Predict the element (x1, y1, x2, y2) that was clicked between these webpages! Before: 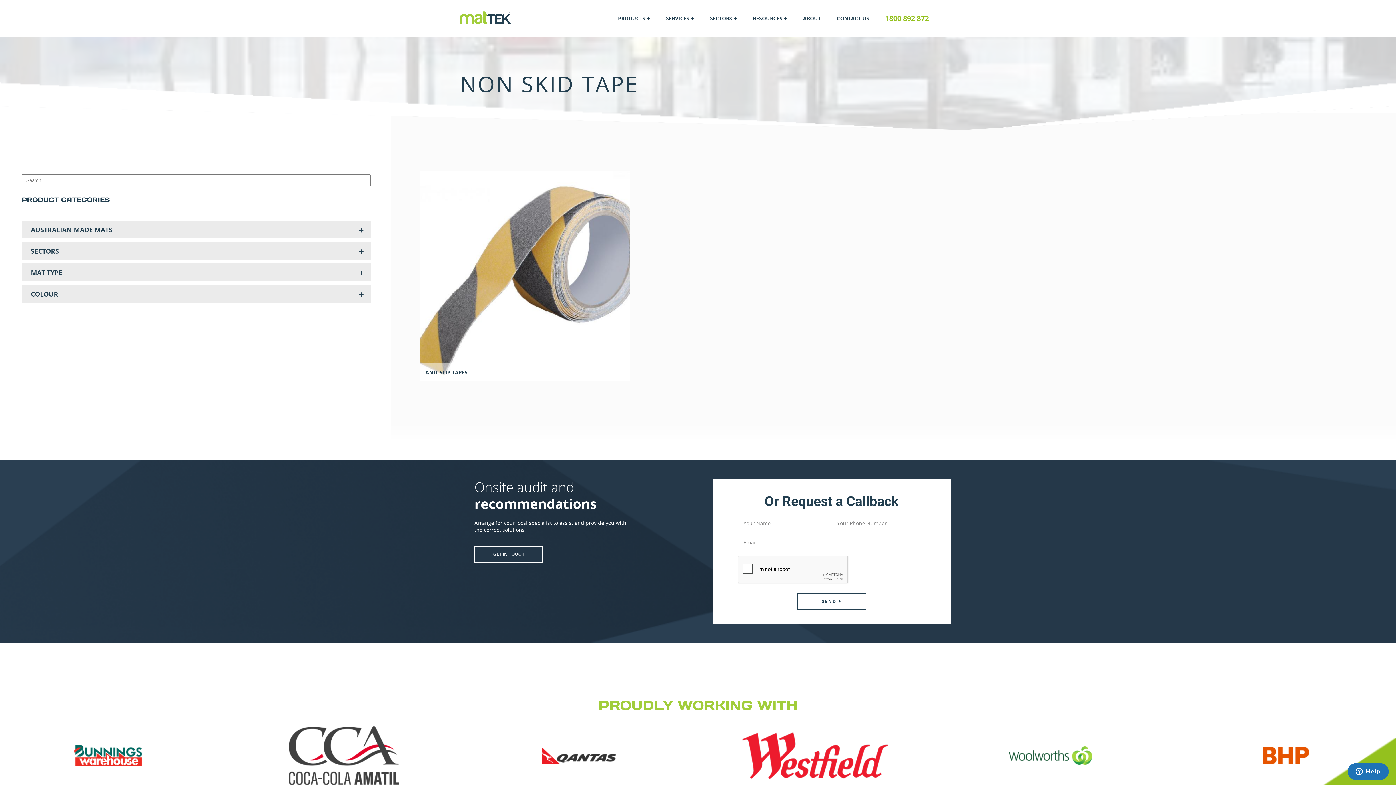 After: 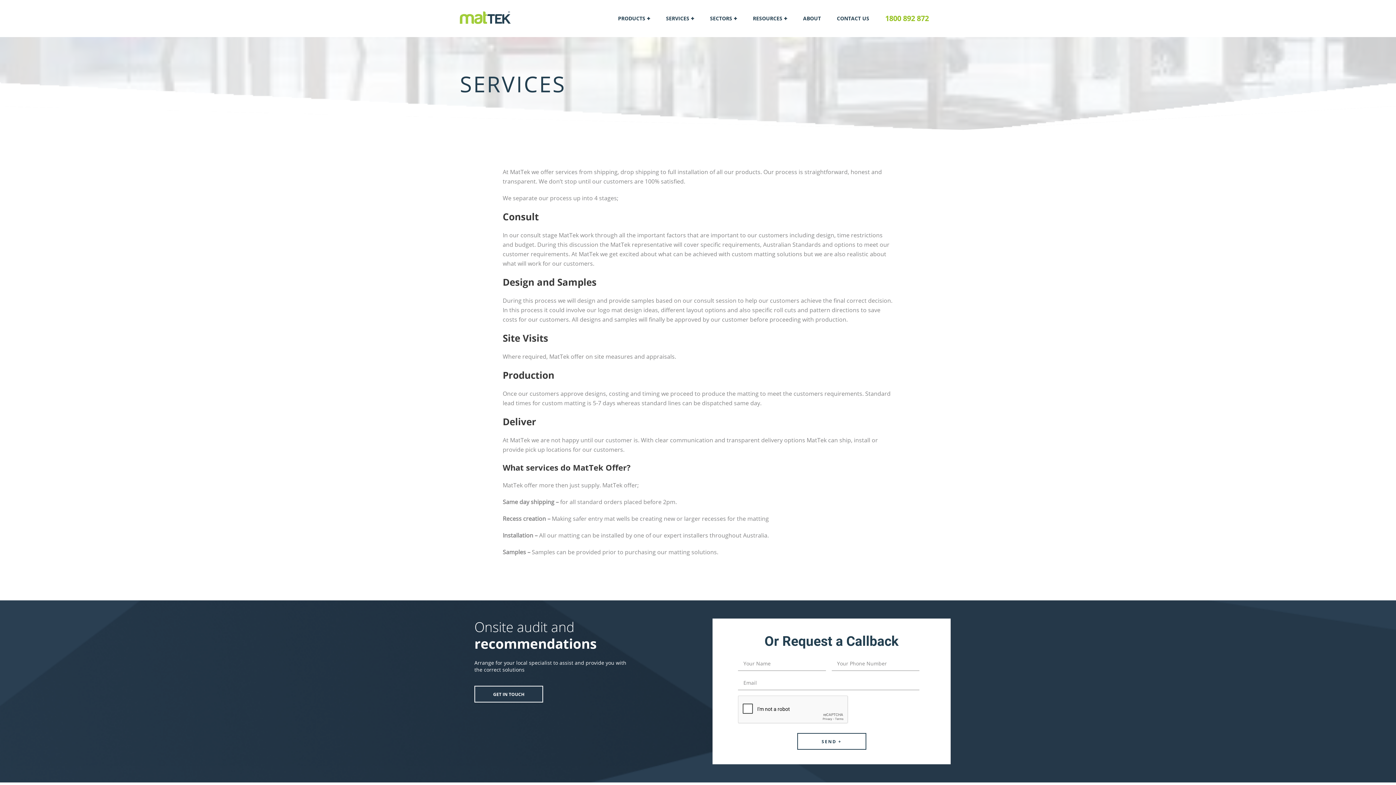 Action: bbox: (658, 0, 701, 37) label: SERVICES